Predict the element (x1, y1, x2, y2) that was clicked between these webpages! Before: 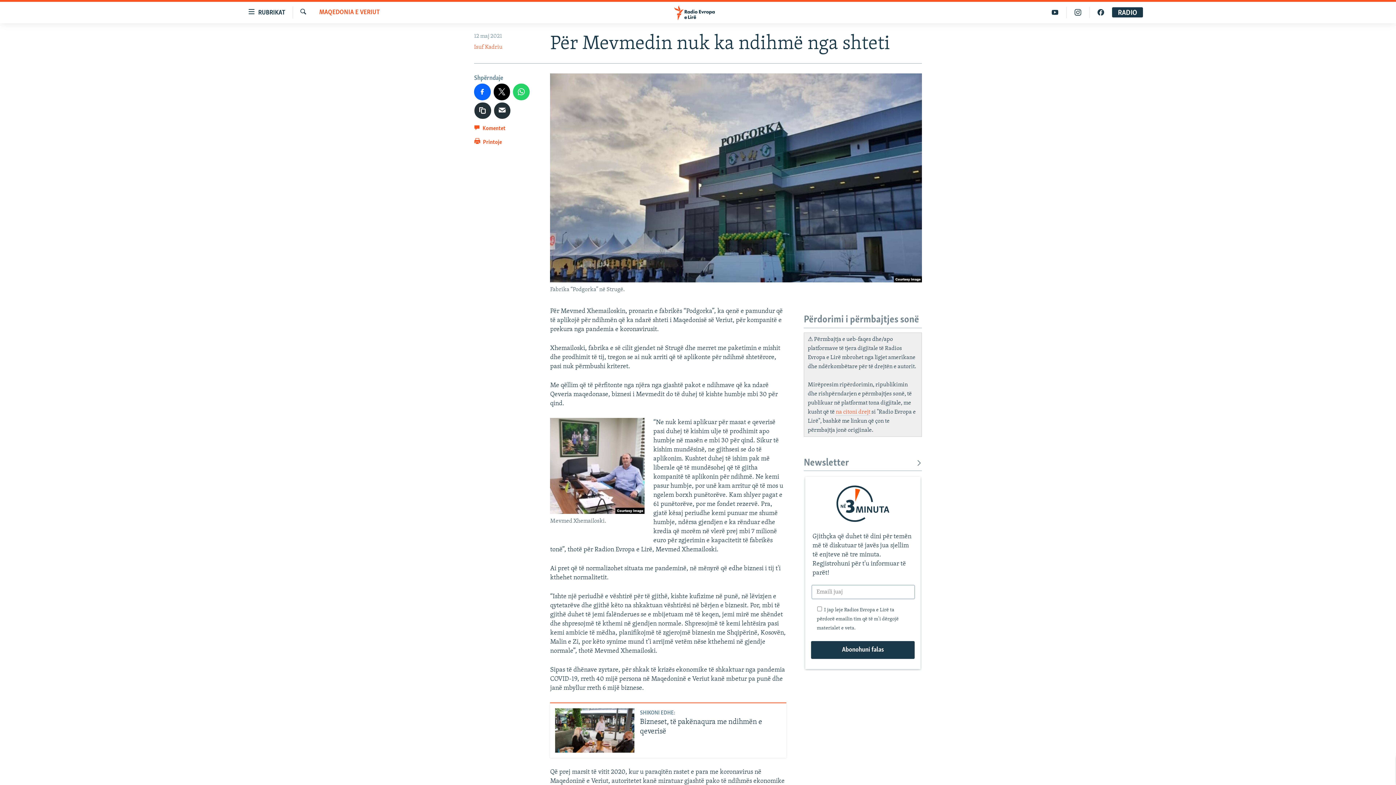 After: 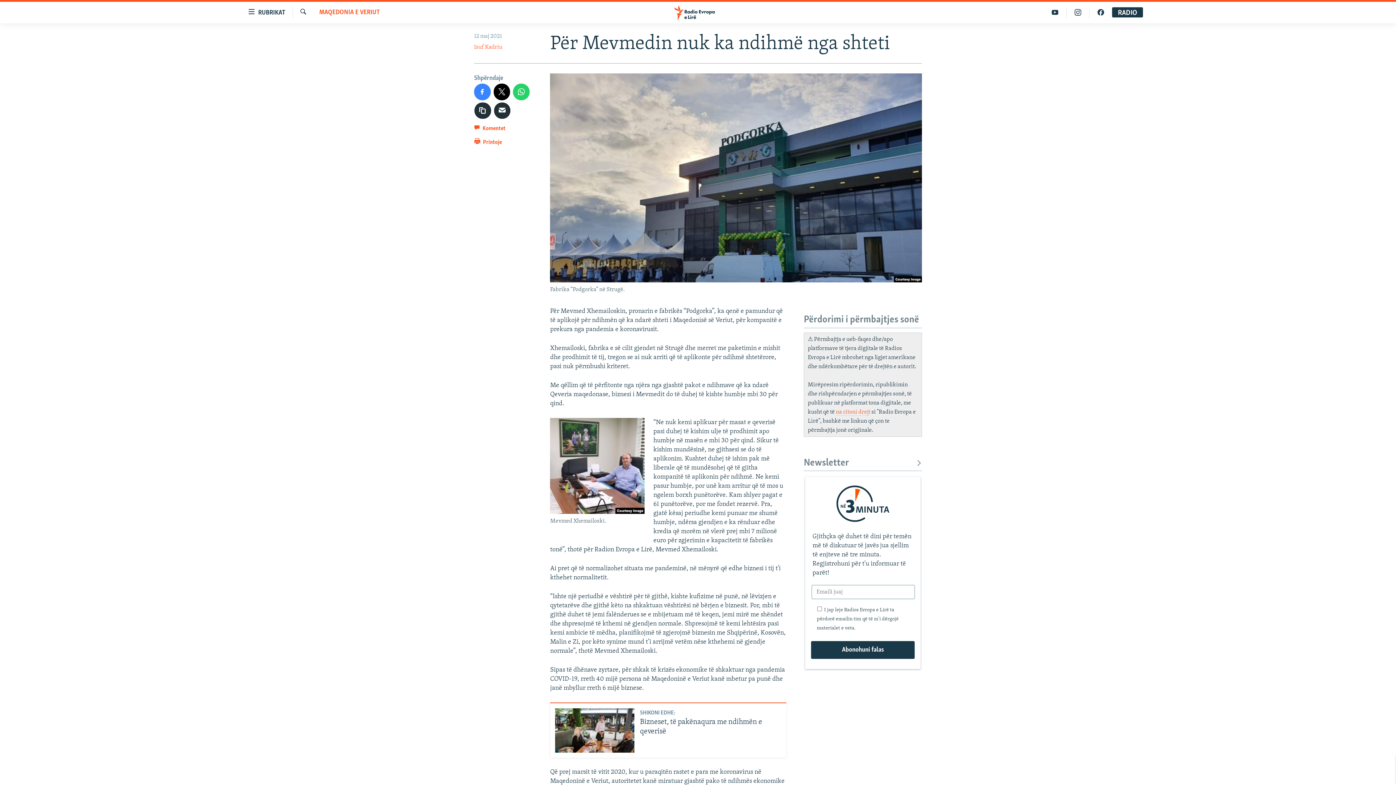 Action: bbox: (474, 83, 490, 100)